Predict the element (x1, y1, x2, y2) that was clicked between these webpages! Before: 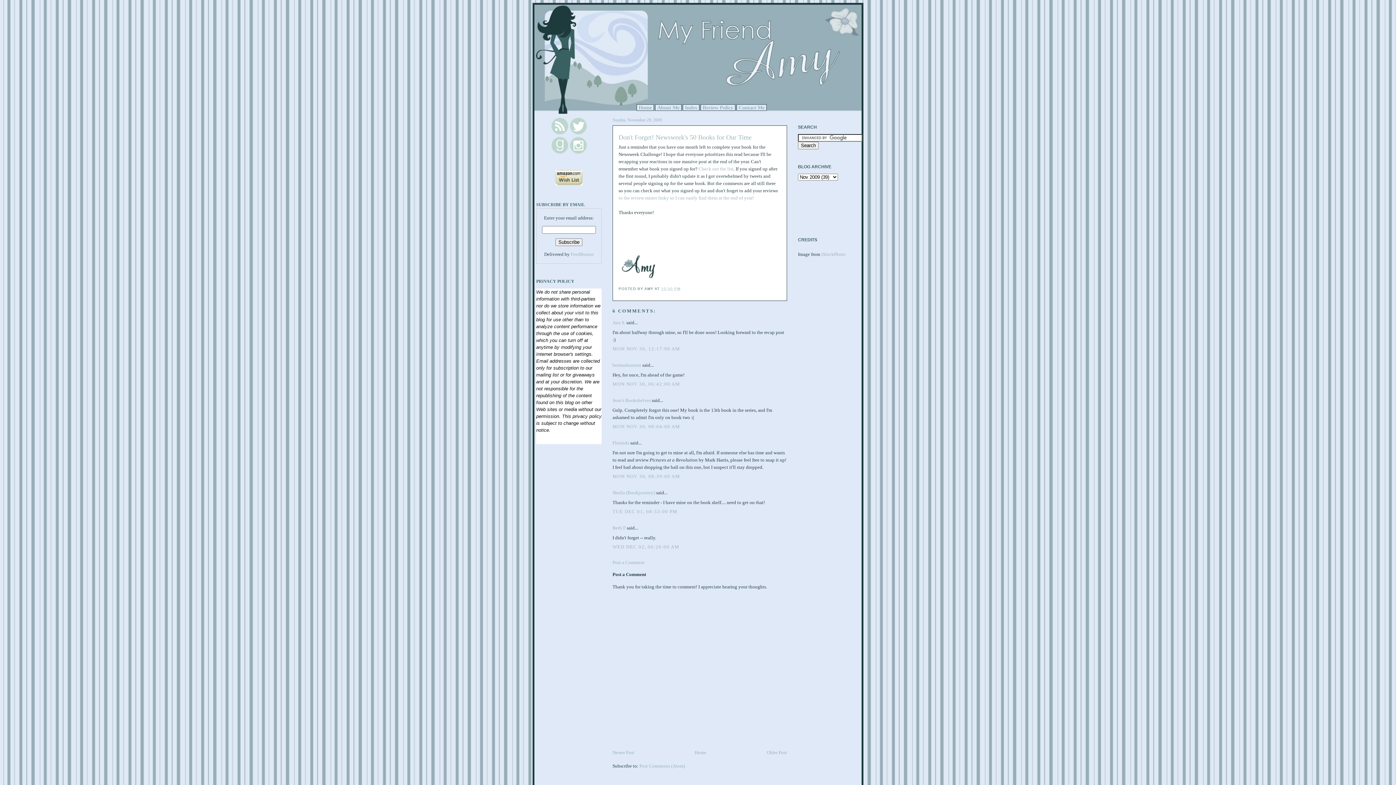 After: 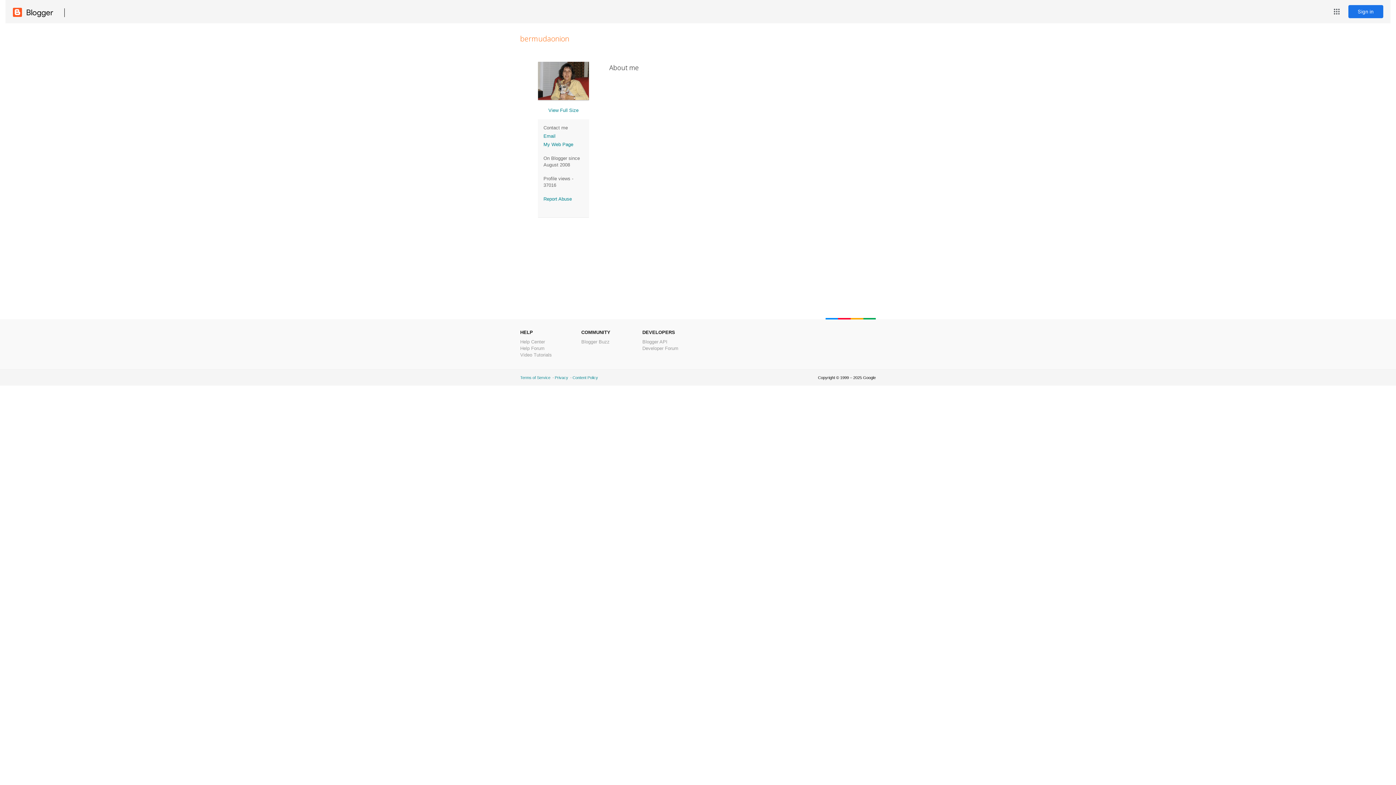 Action: label: bermudaonion bbox: (612, 362, 641, 368)